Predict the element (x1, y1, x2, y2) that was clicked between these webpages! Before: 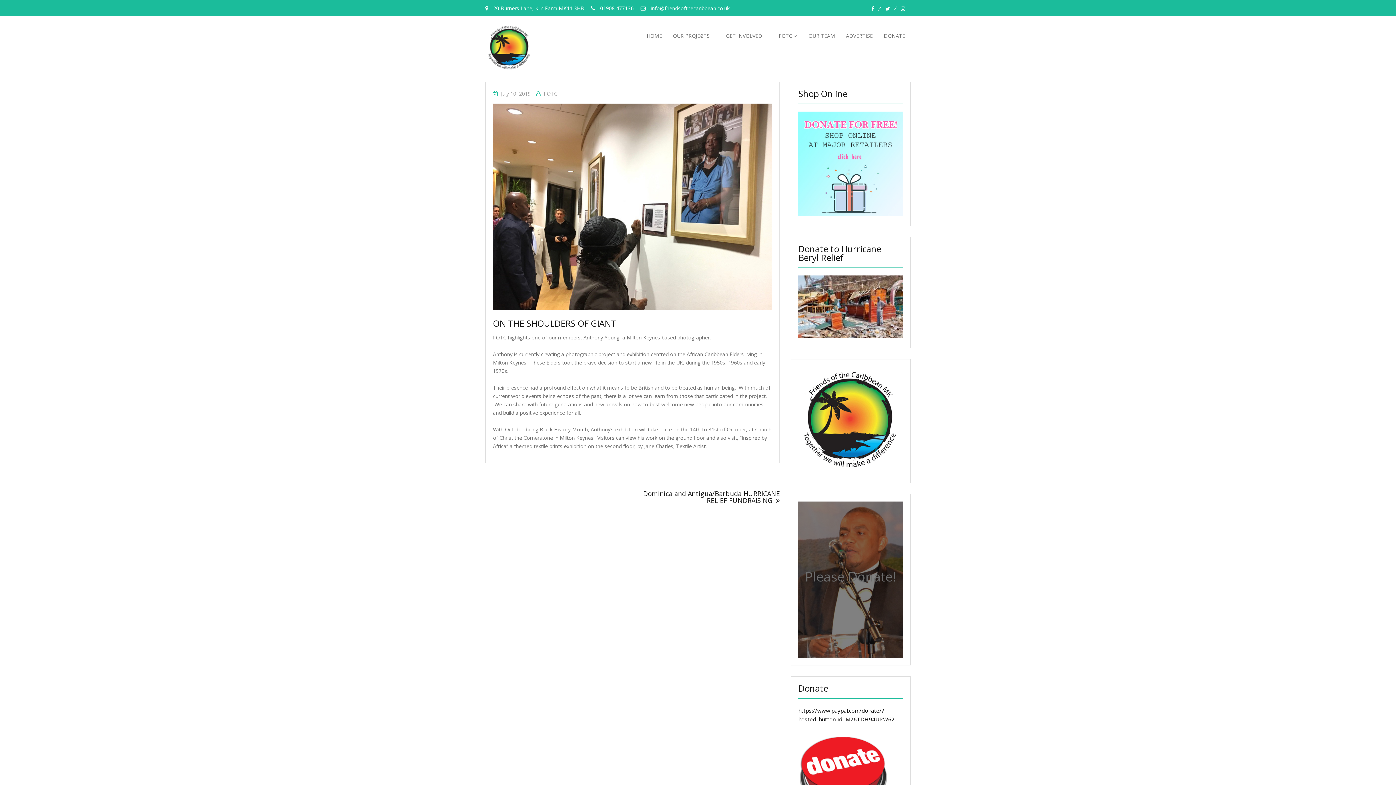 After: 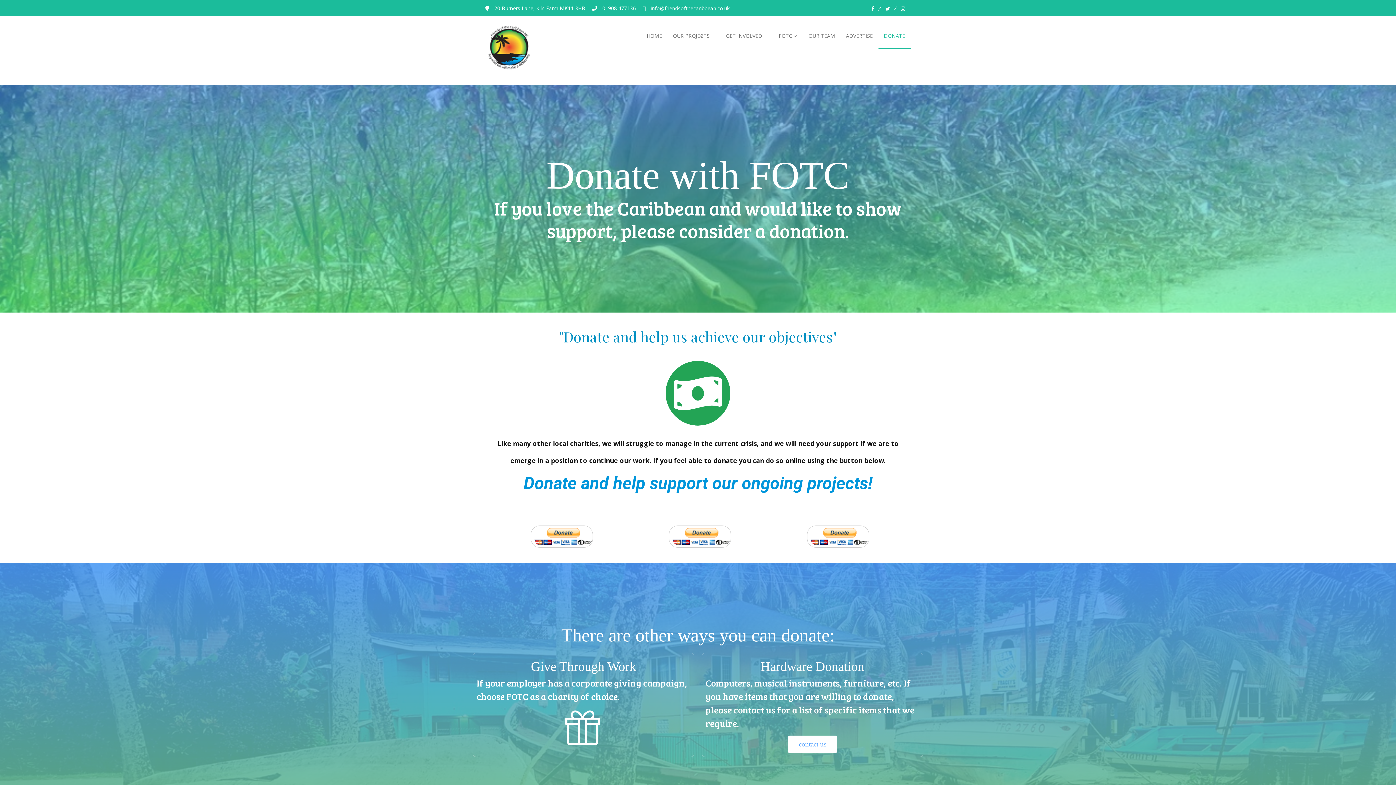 Action: bbox: (878, 23, 910, 48) label: DONATE